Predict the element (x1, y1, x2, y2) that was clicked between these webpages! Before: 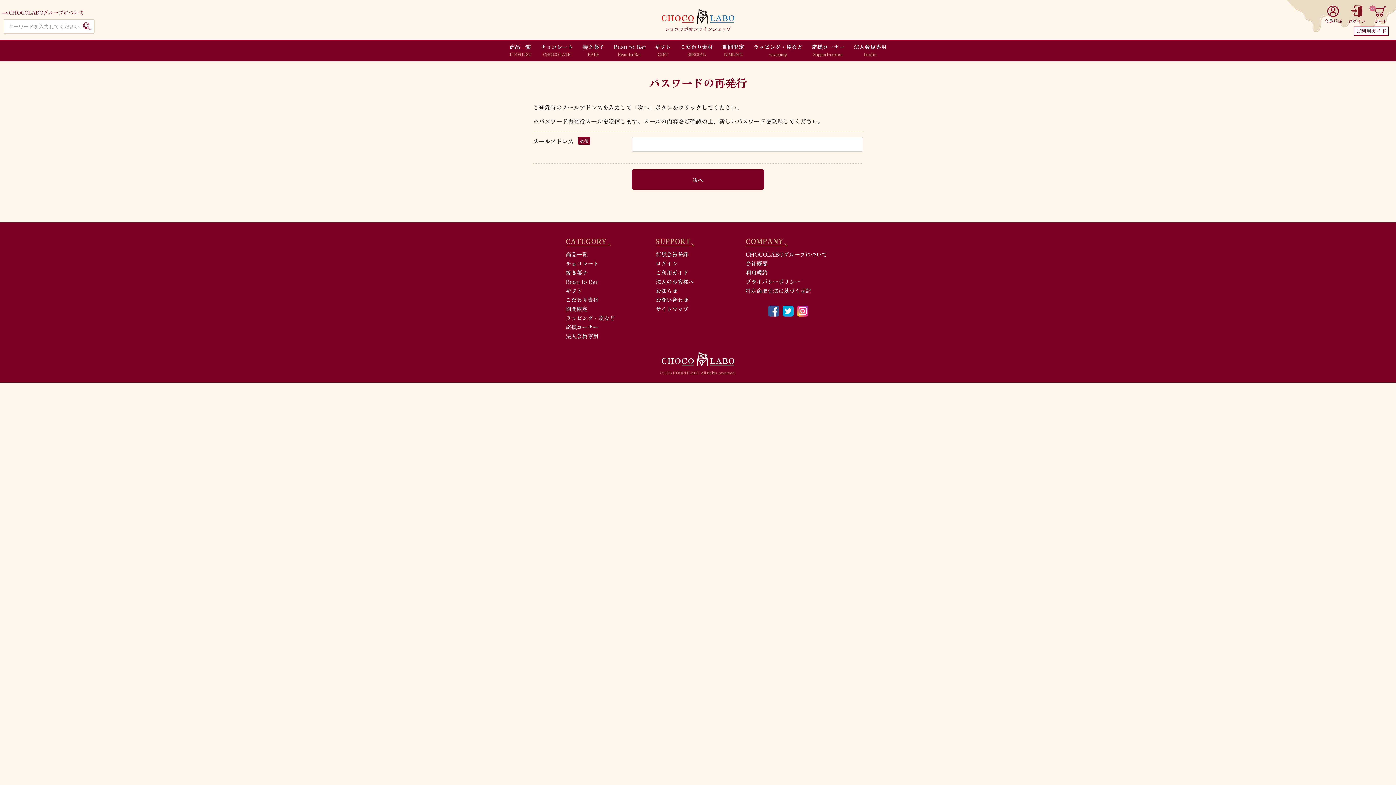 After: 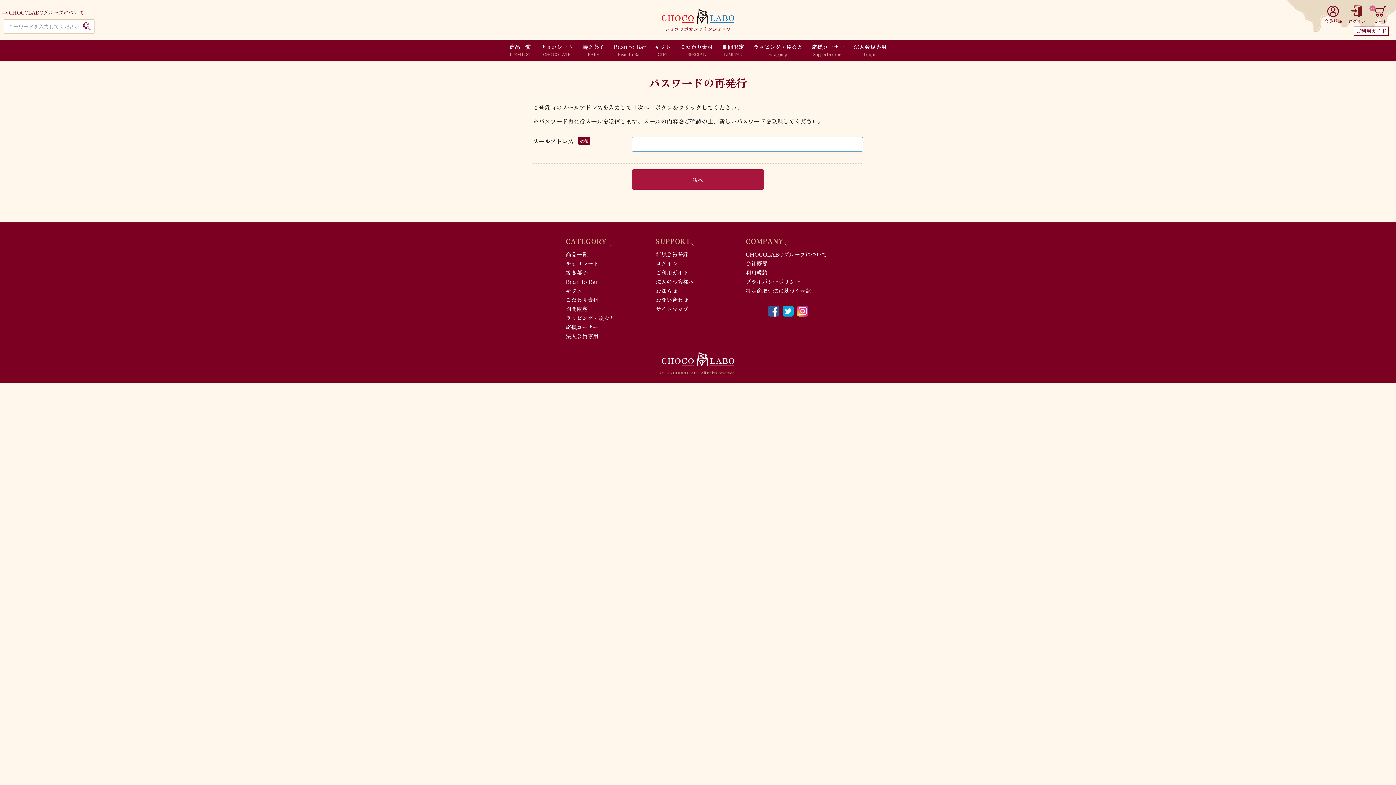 Action: bbox: (632, 169, 764, 189) label: 次へ